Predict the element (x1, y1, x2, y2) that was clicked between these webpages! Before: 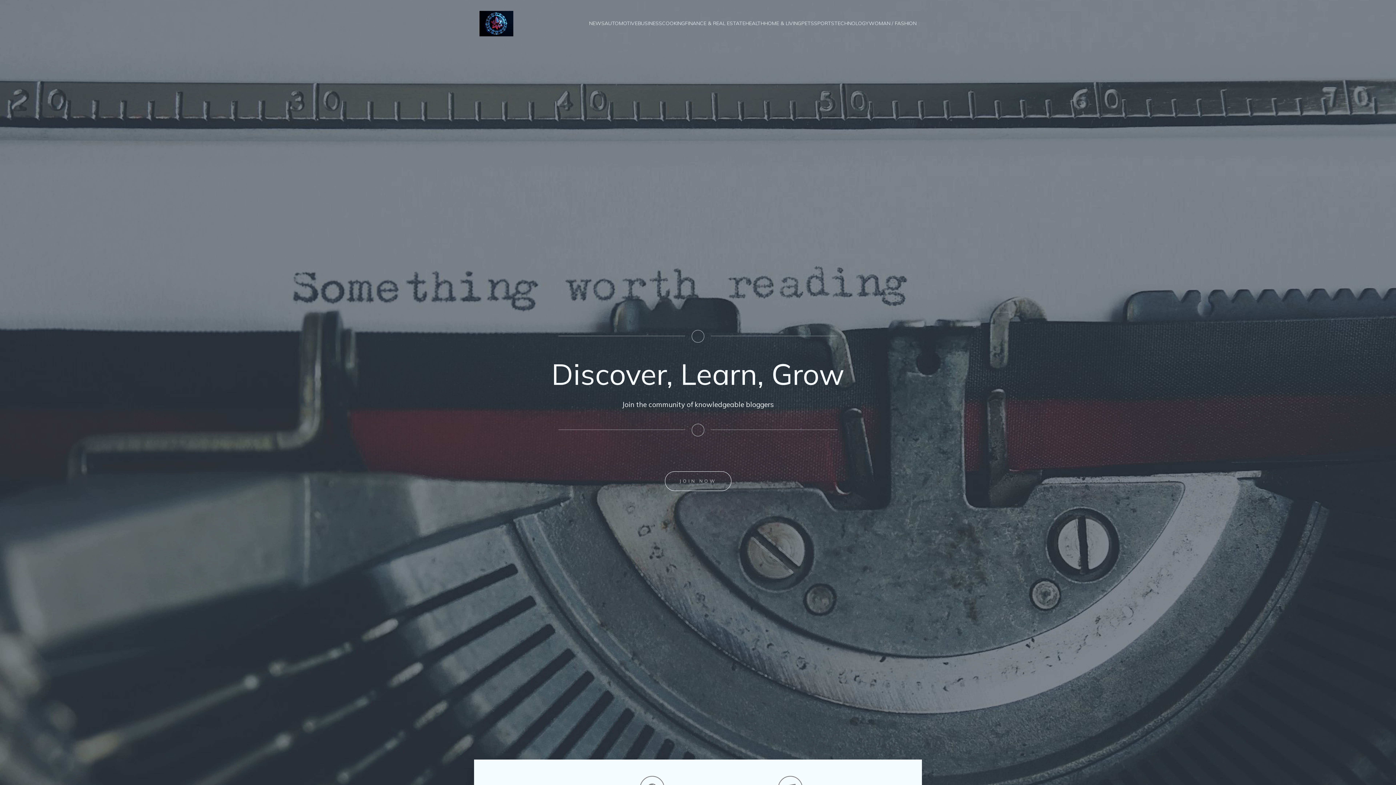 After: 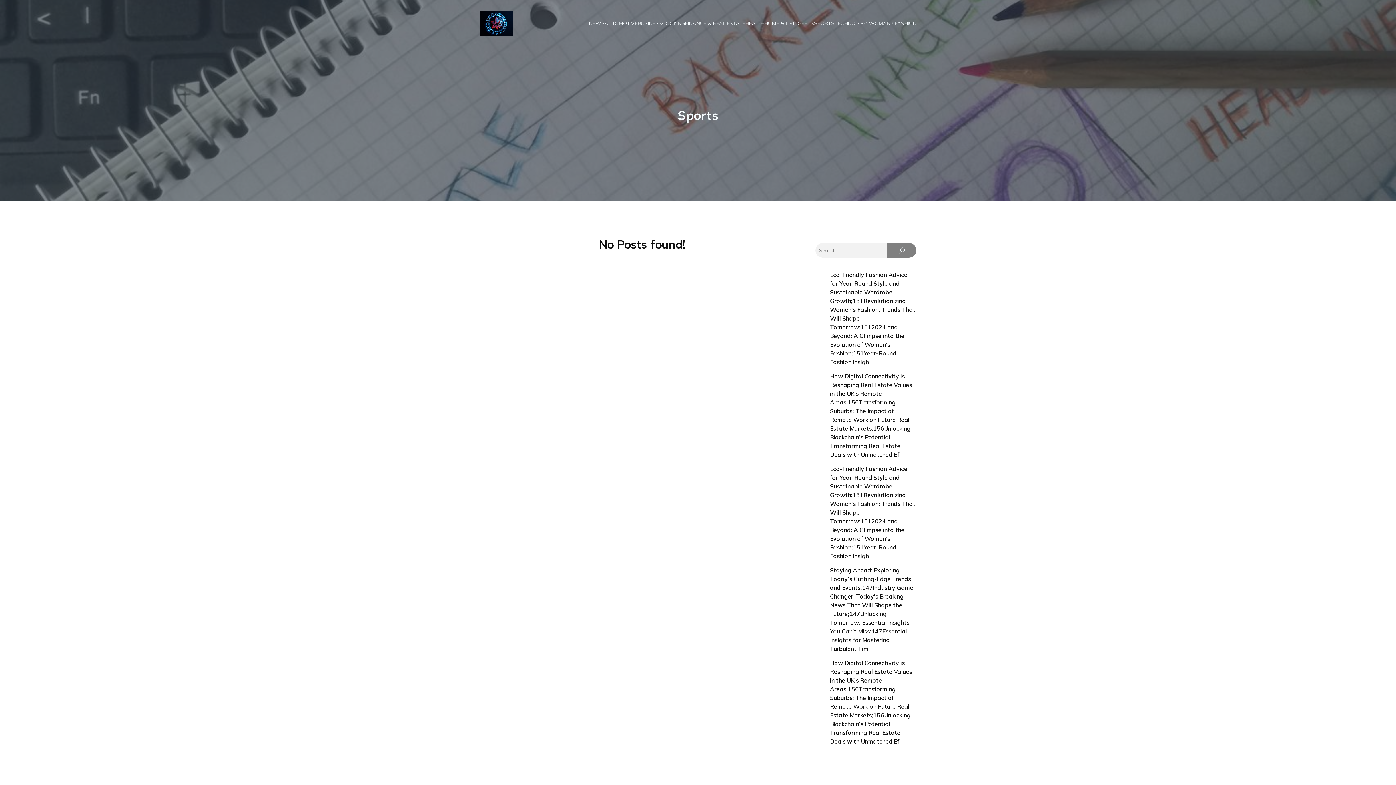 Action: label: SPORTS bbox: (814, 17, 834, 29)